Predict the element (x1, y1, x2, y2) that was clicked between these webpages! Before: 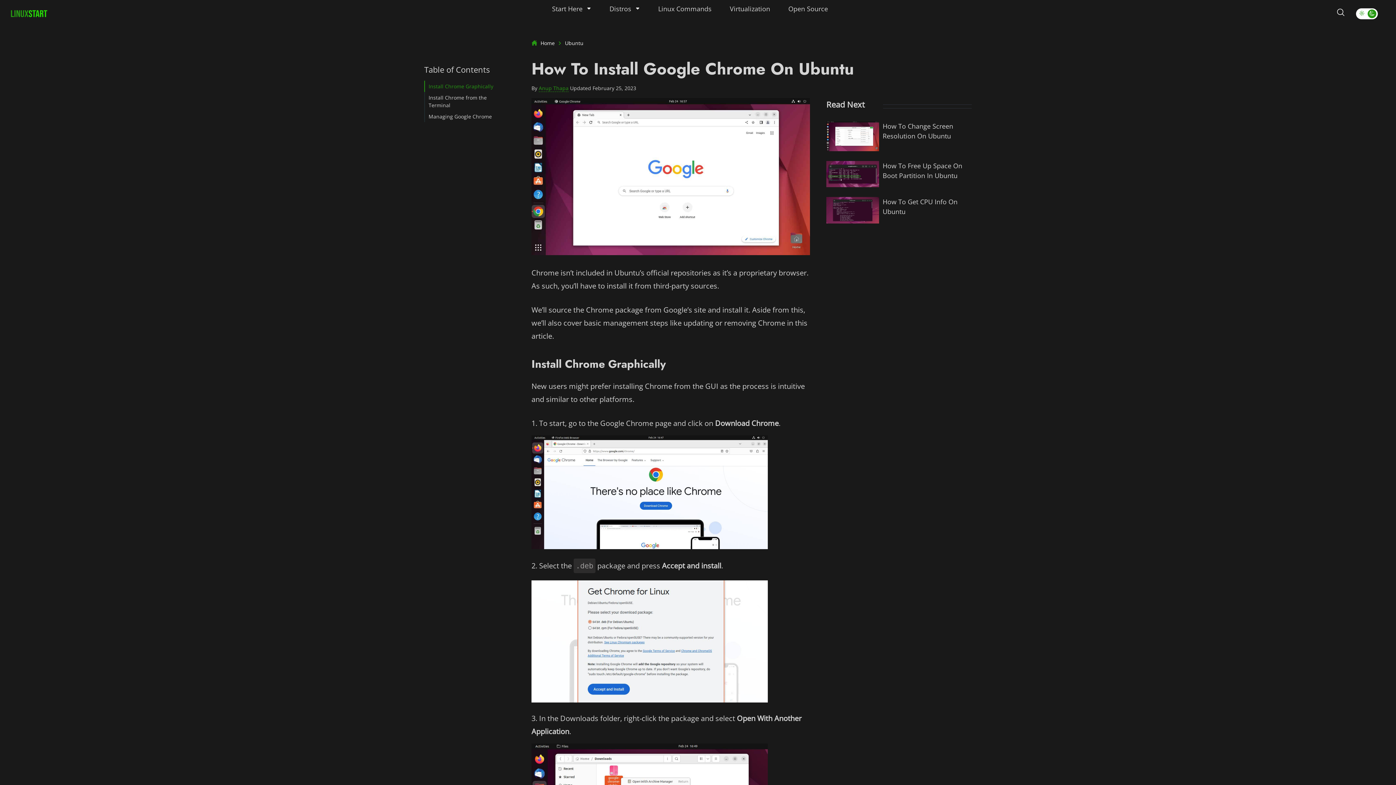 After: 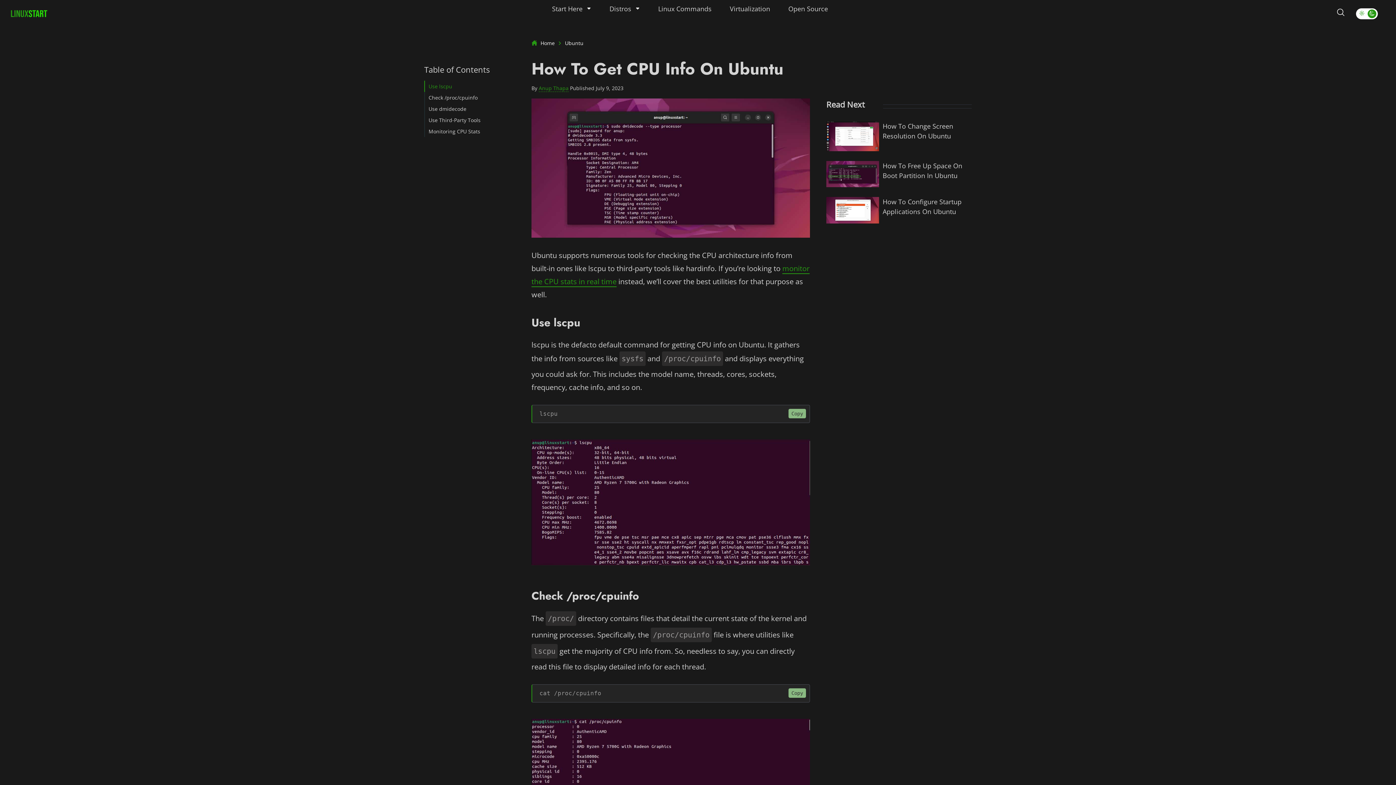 Action: label: How To Get CPU Info On Ubuntu bbox: (882, 197, 972, 216)